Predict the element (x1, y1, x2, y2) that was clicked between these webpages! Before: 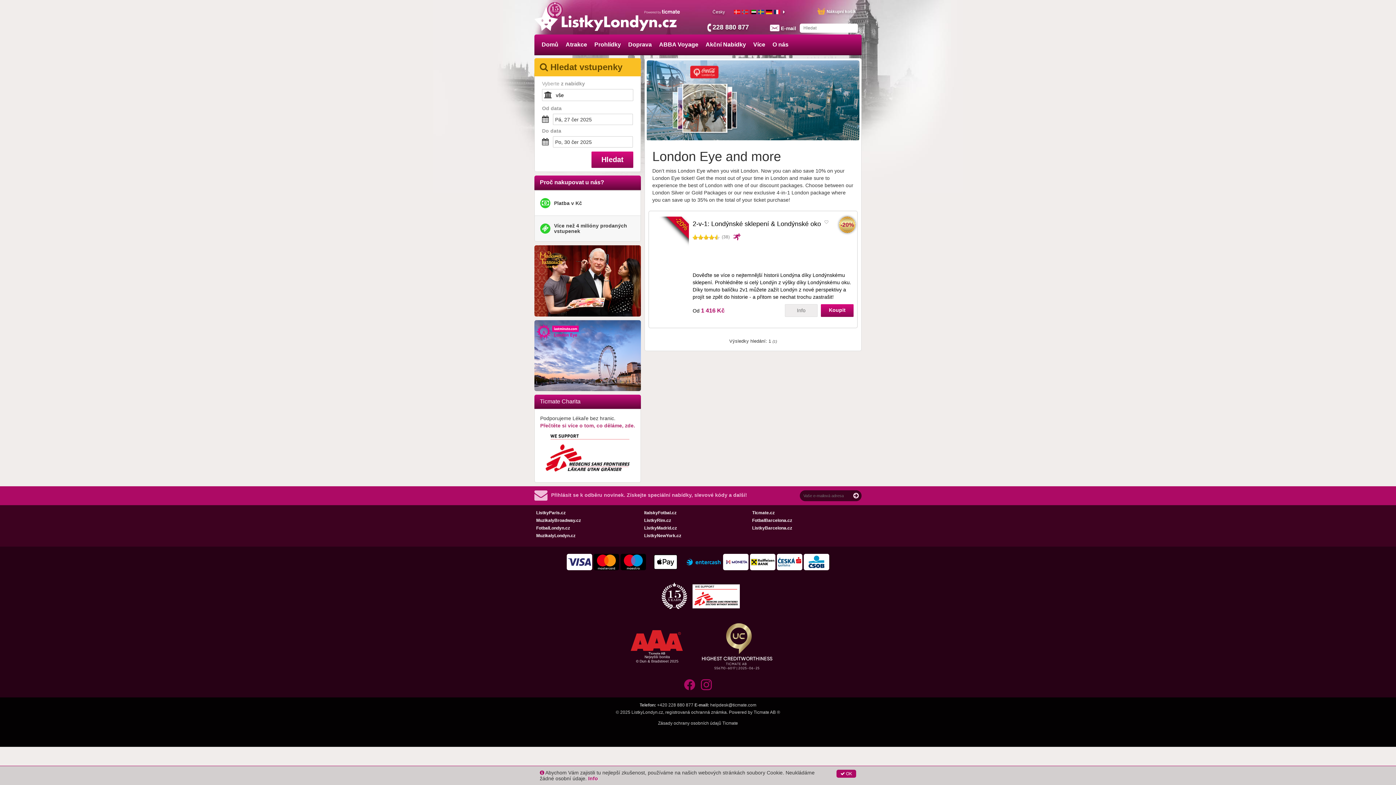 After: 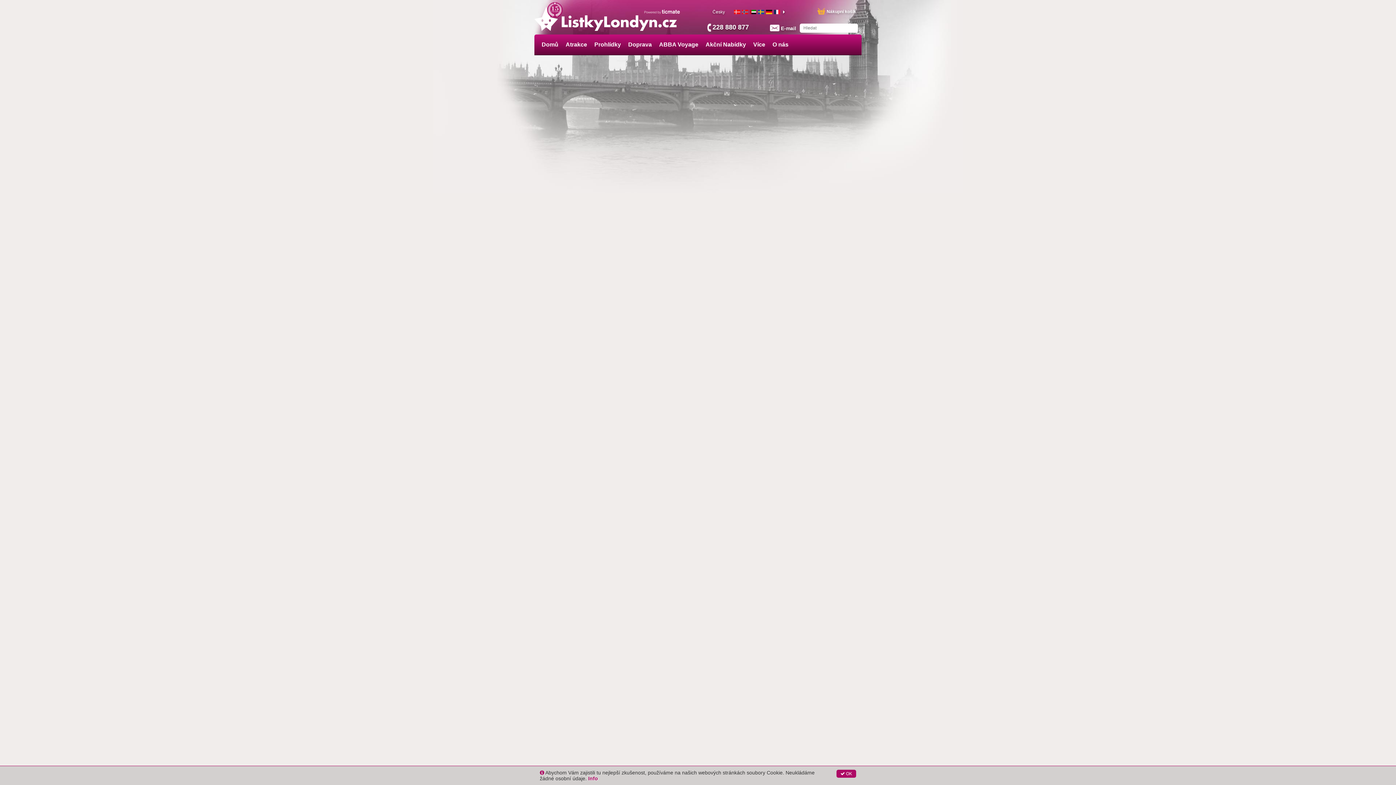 Action: bbox: (781, 25, 796, 31) label: E-mail